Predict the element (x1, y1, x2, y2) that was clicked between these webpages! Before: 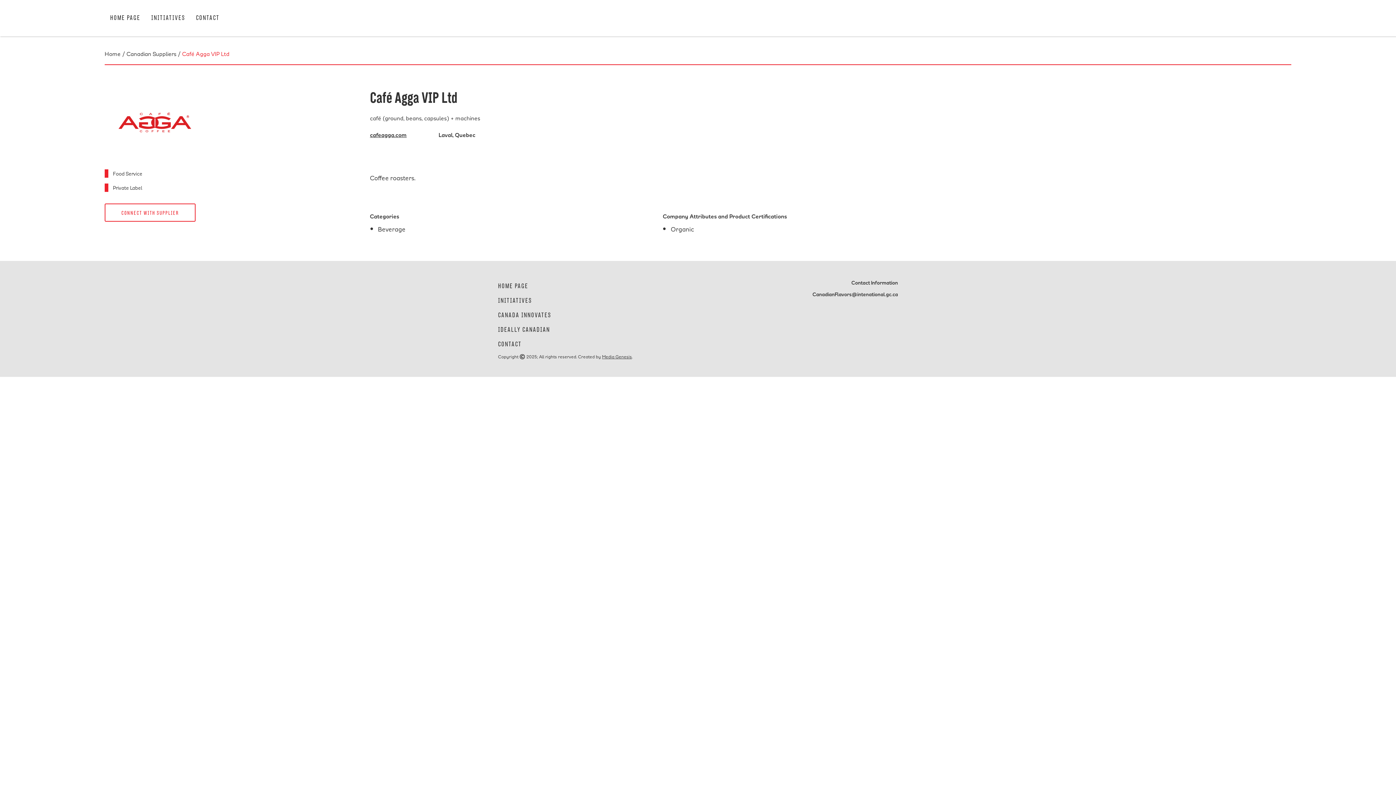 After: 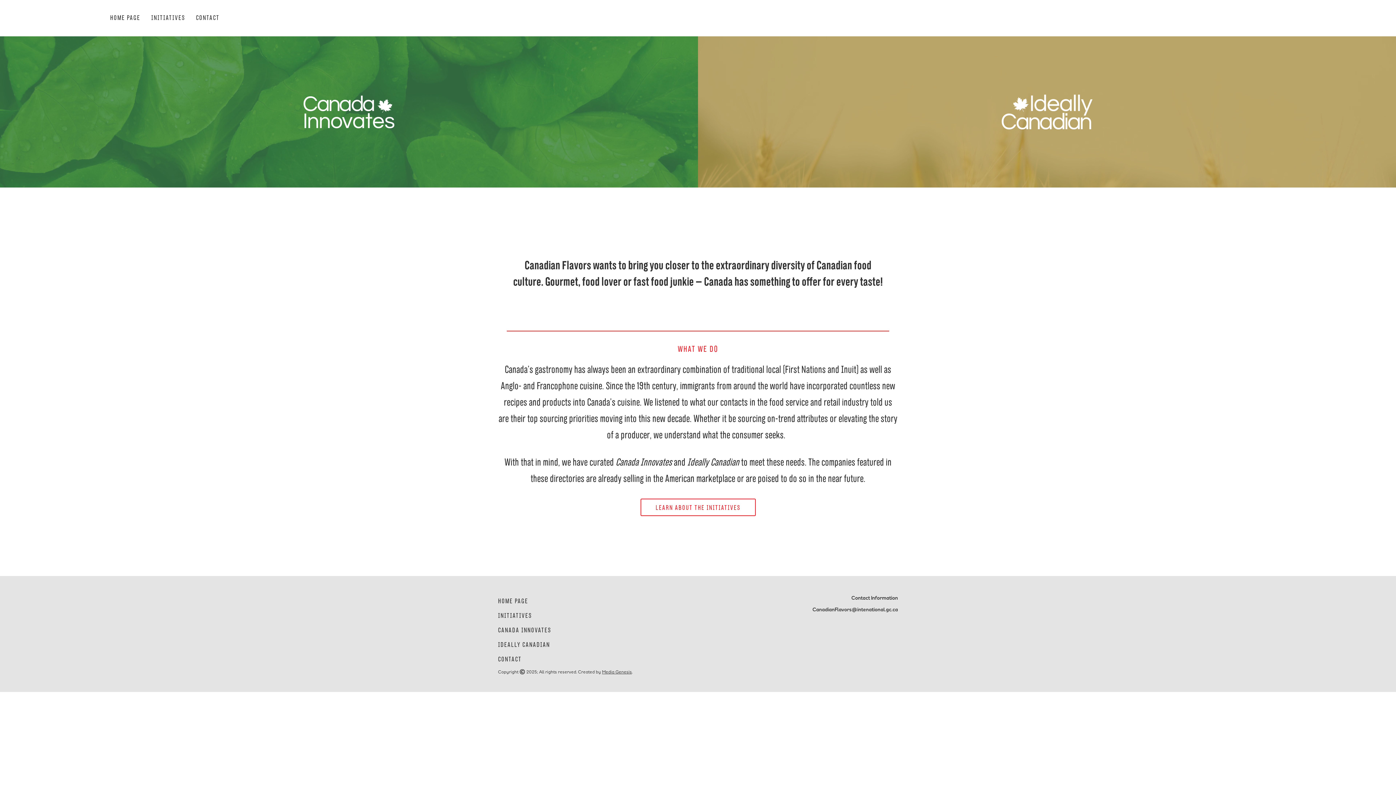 Action: label: Home bbox: (104, 49, 120, 57)